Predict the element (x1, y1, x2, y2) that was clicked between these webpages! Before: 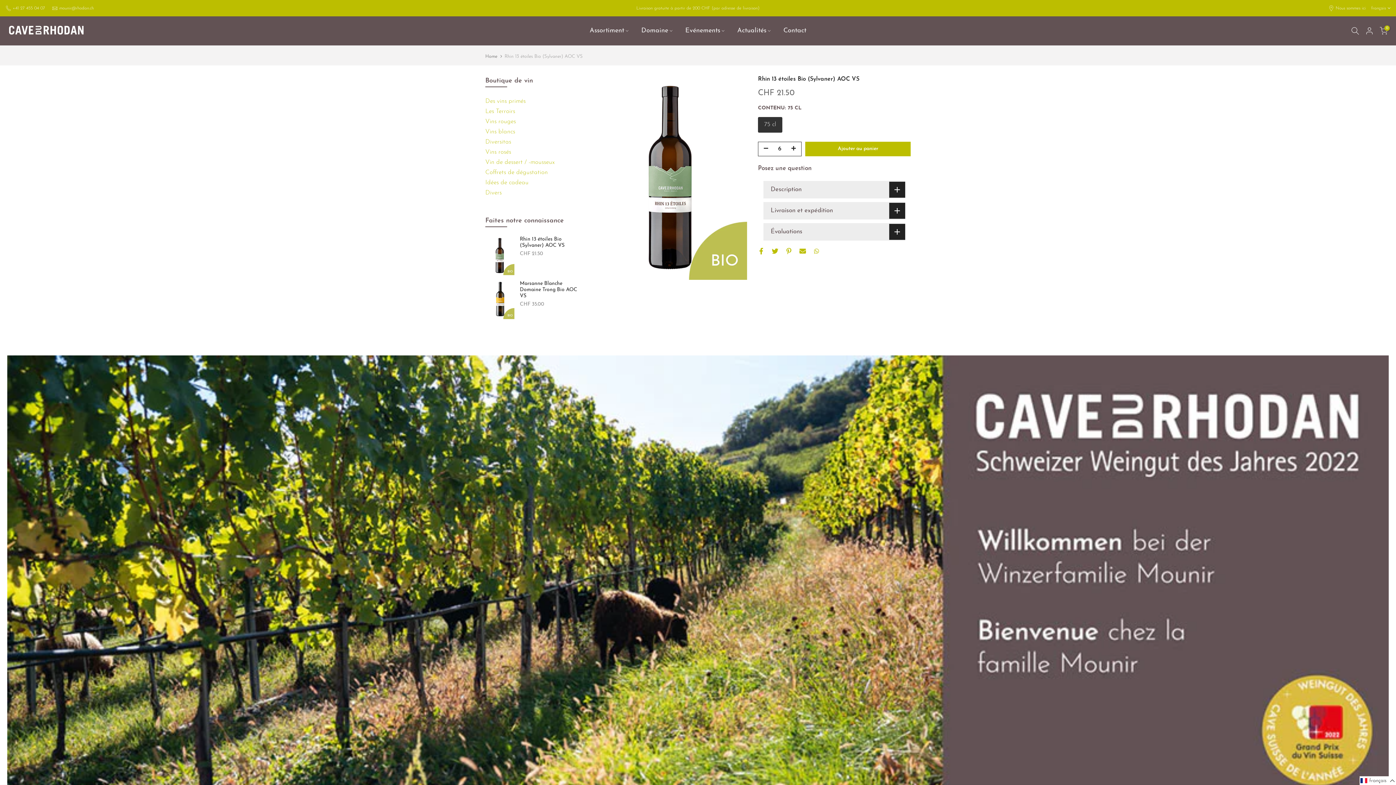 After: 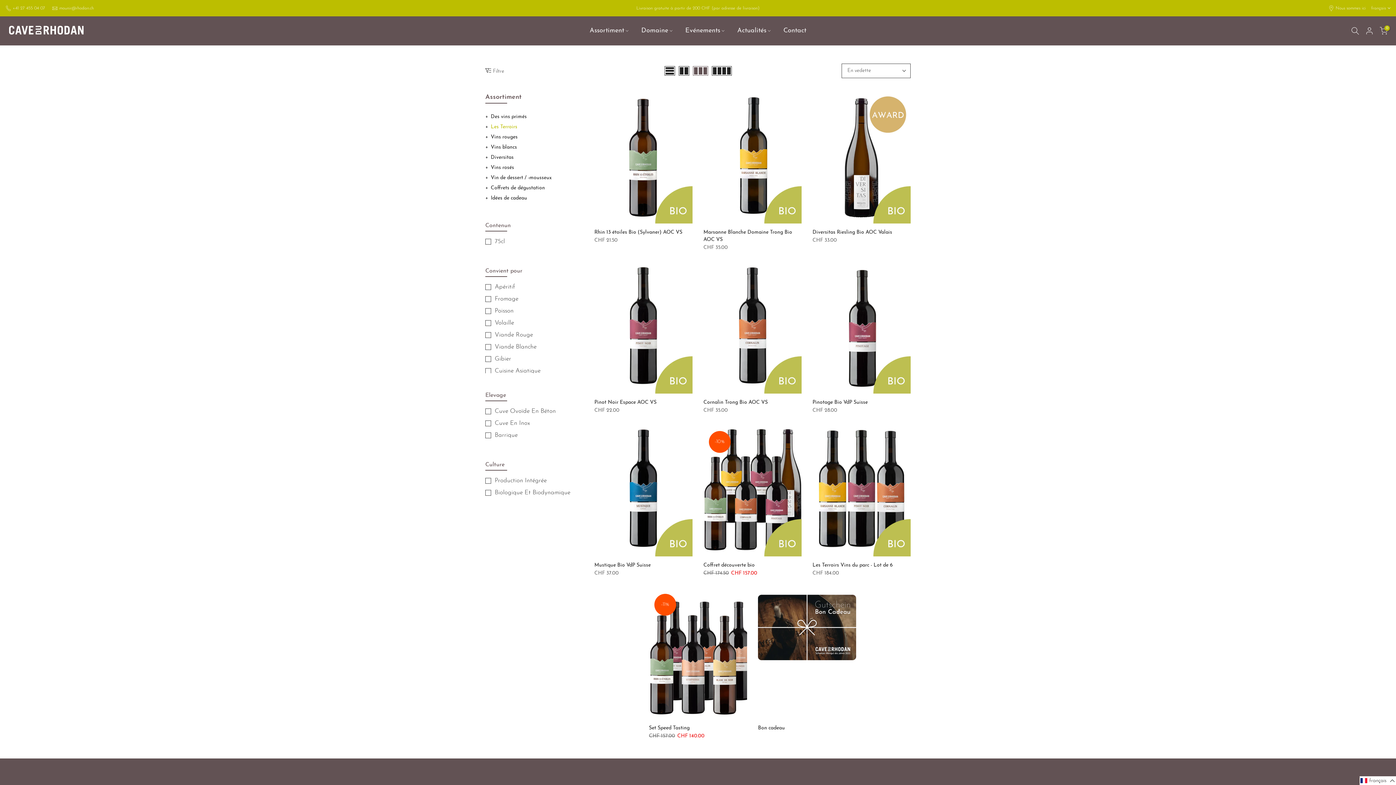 Action: label: Les Terroirs bbox: (485, 108, 515, 114)